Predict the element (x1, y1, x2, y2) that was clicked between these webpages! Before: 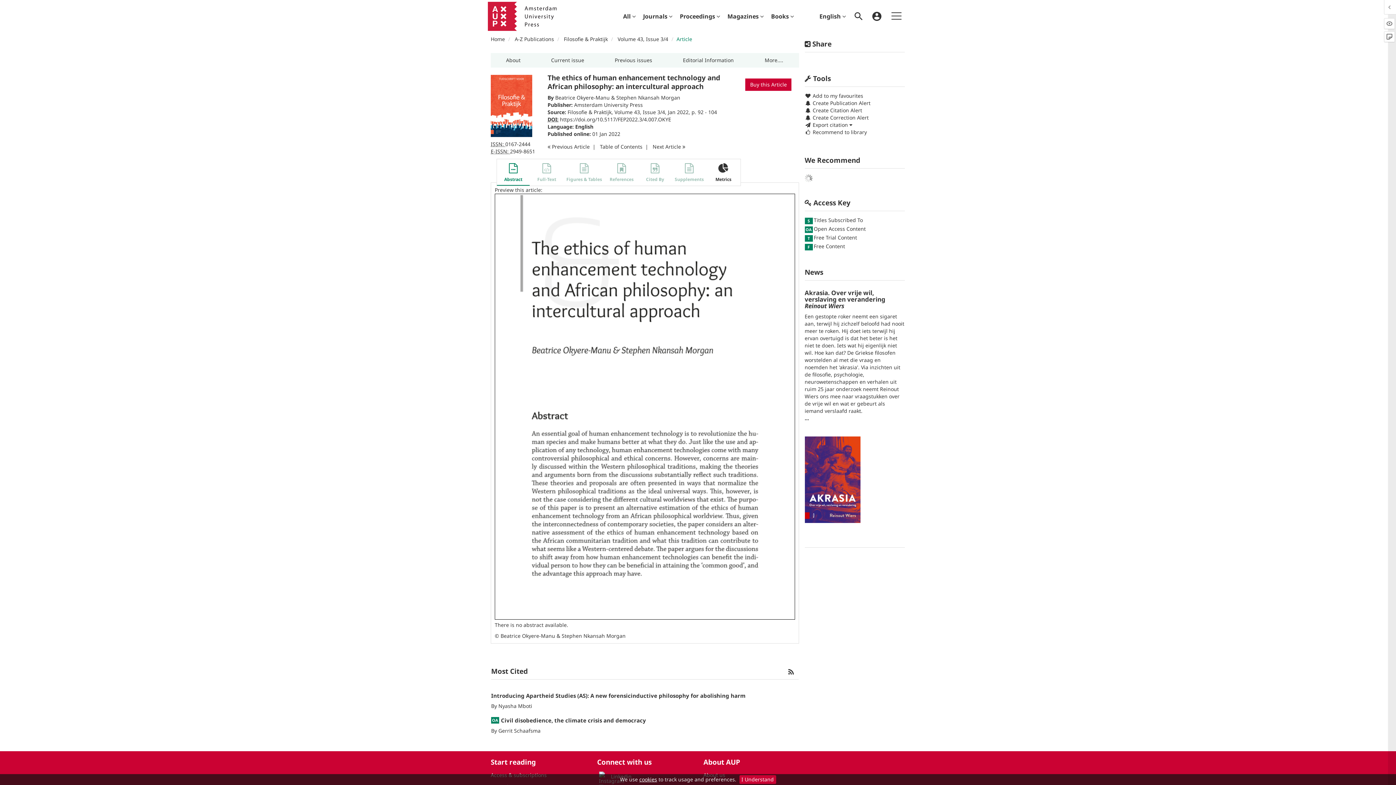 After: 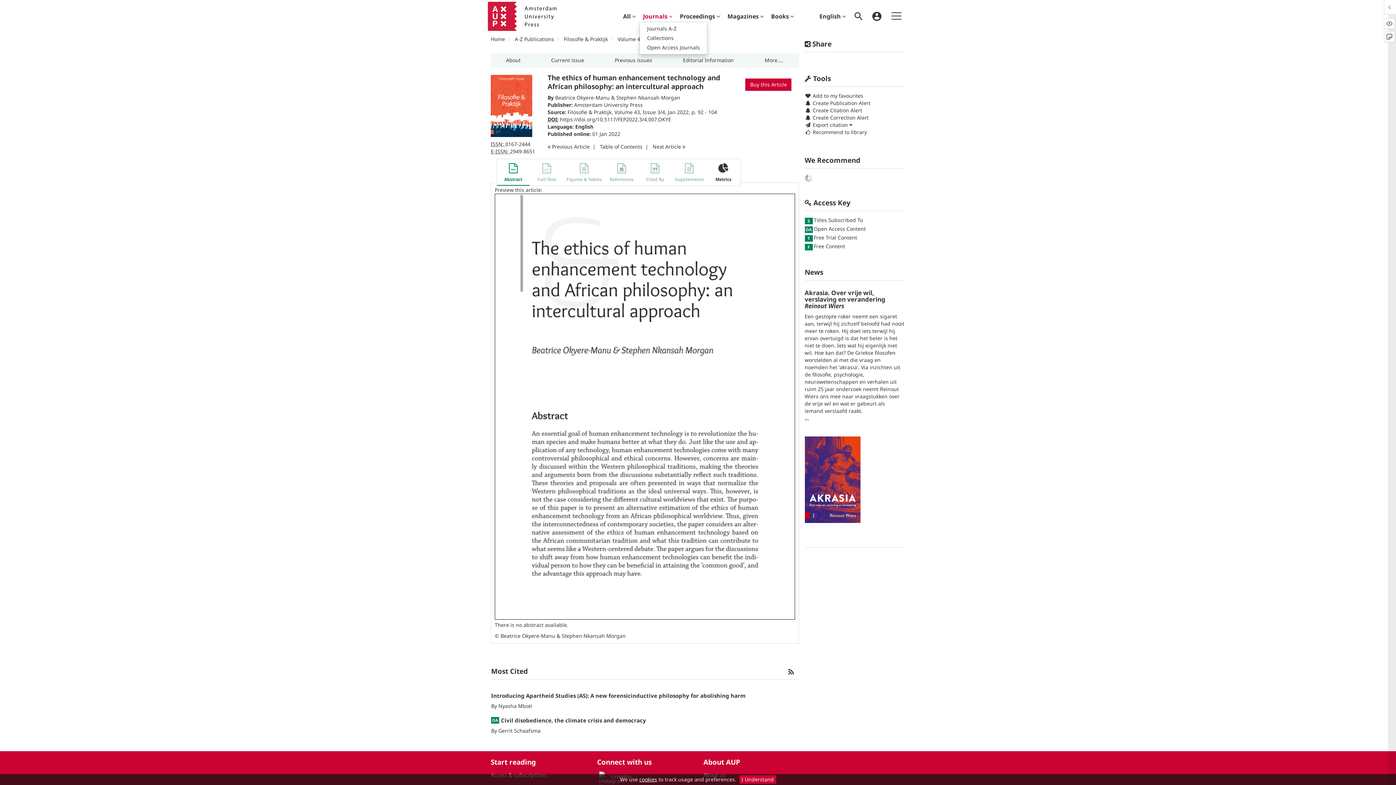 Action: label: Journals  bbox: (639, 10, 676, 21)